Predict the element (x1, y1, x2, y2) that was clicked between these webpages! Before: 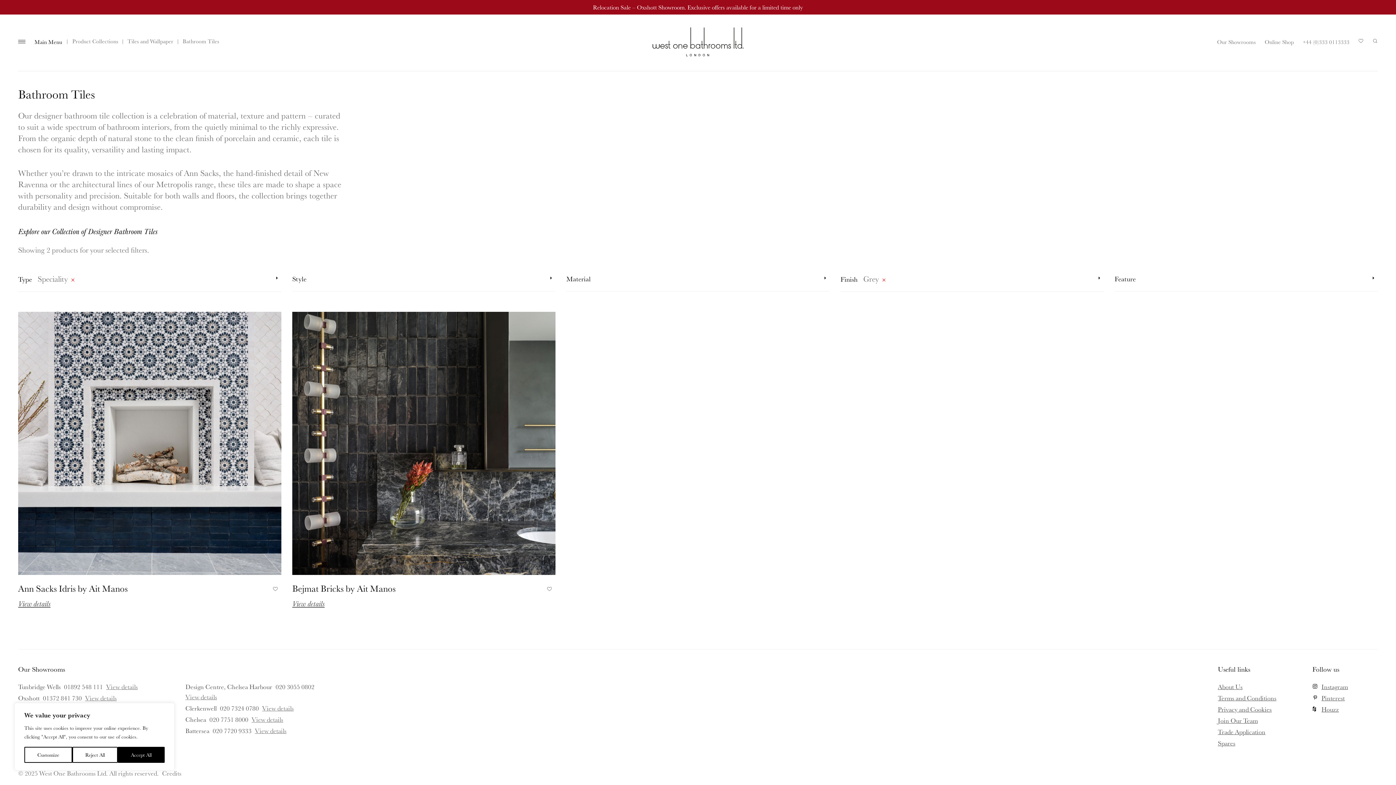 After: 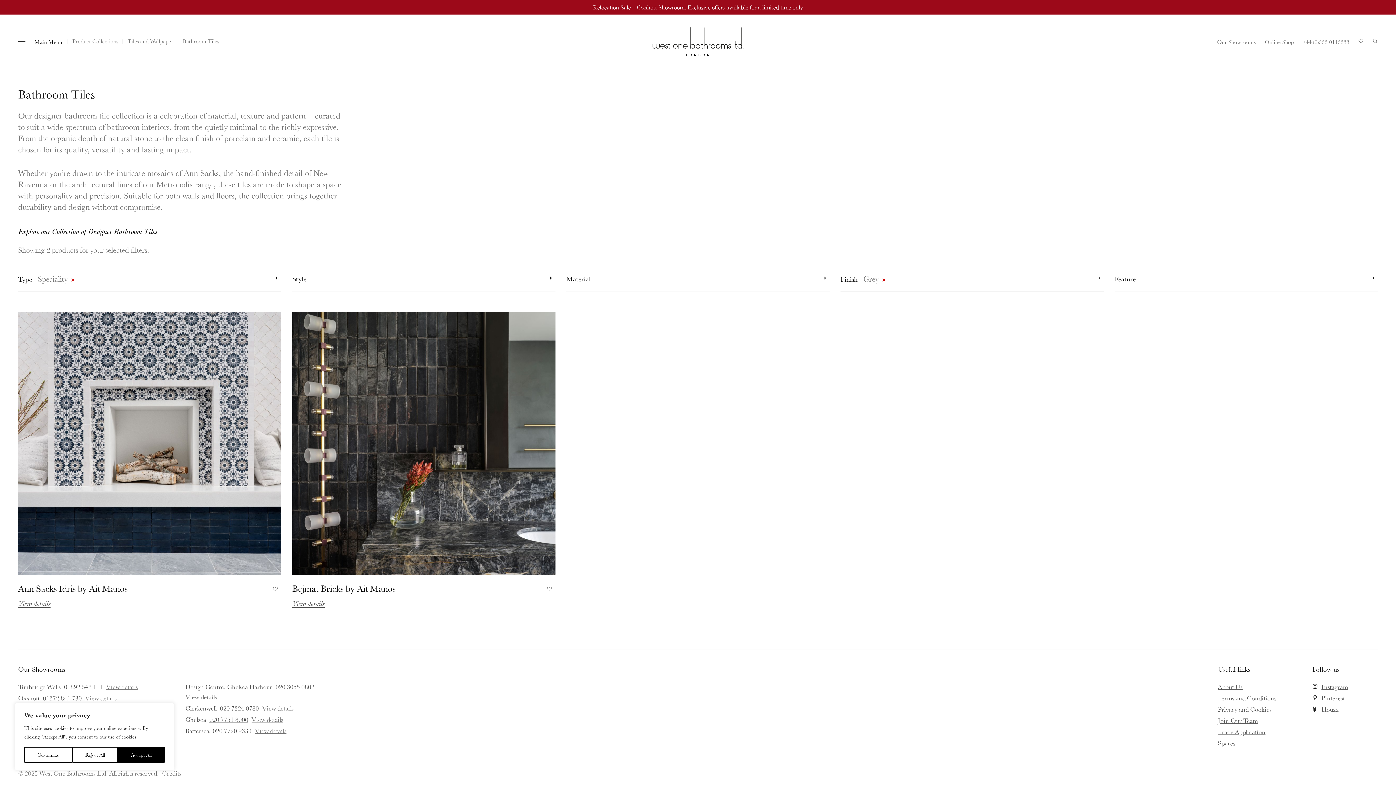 Action: label: 020 7751 8000 bbox: (209, 715, 248, 724)